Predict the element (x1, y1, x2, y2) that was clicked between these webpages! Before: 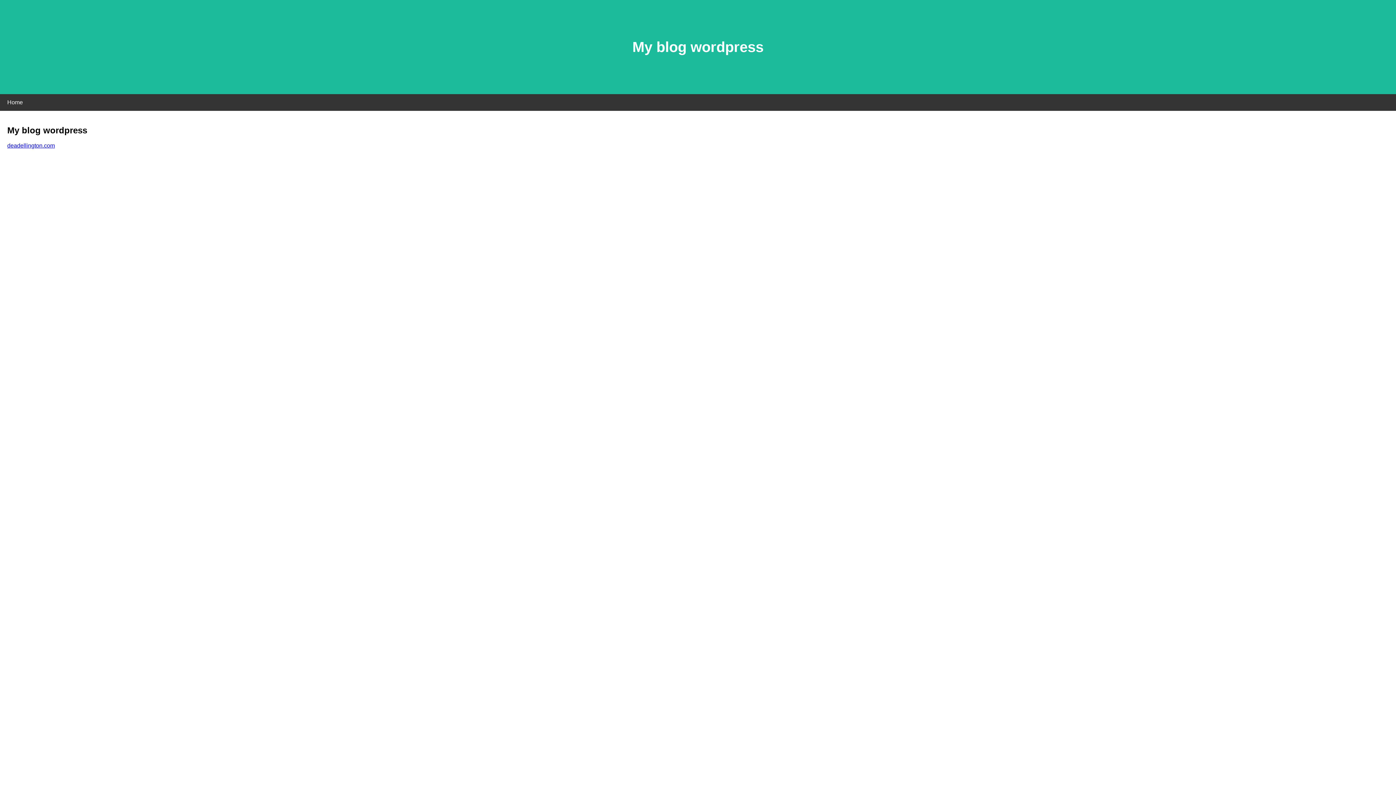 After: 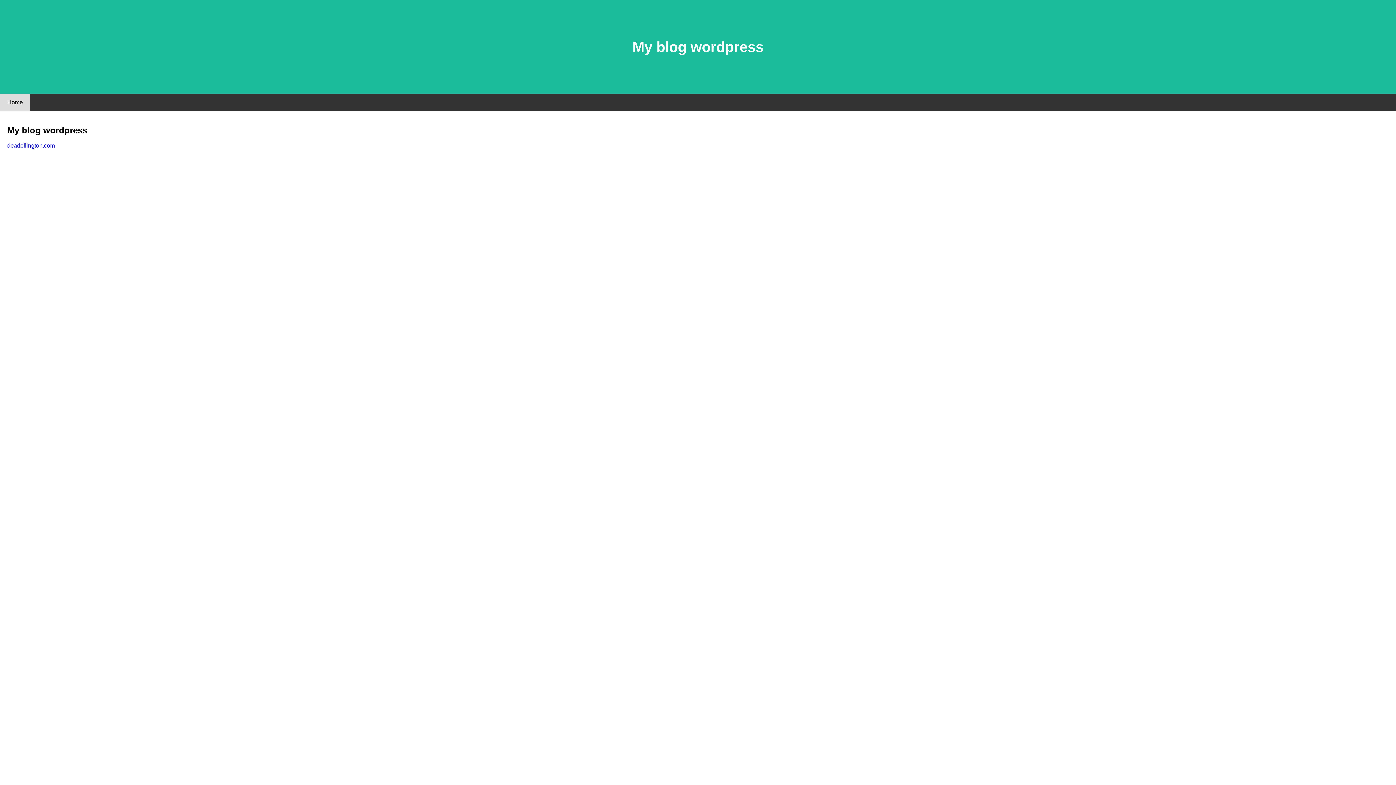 Action: label: Home bbox: (0, 94, 30, 110)